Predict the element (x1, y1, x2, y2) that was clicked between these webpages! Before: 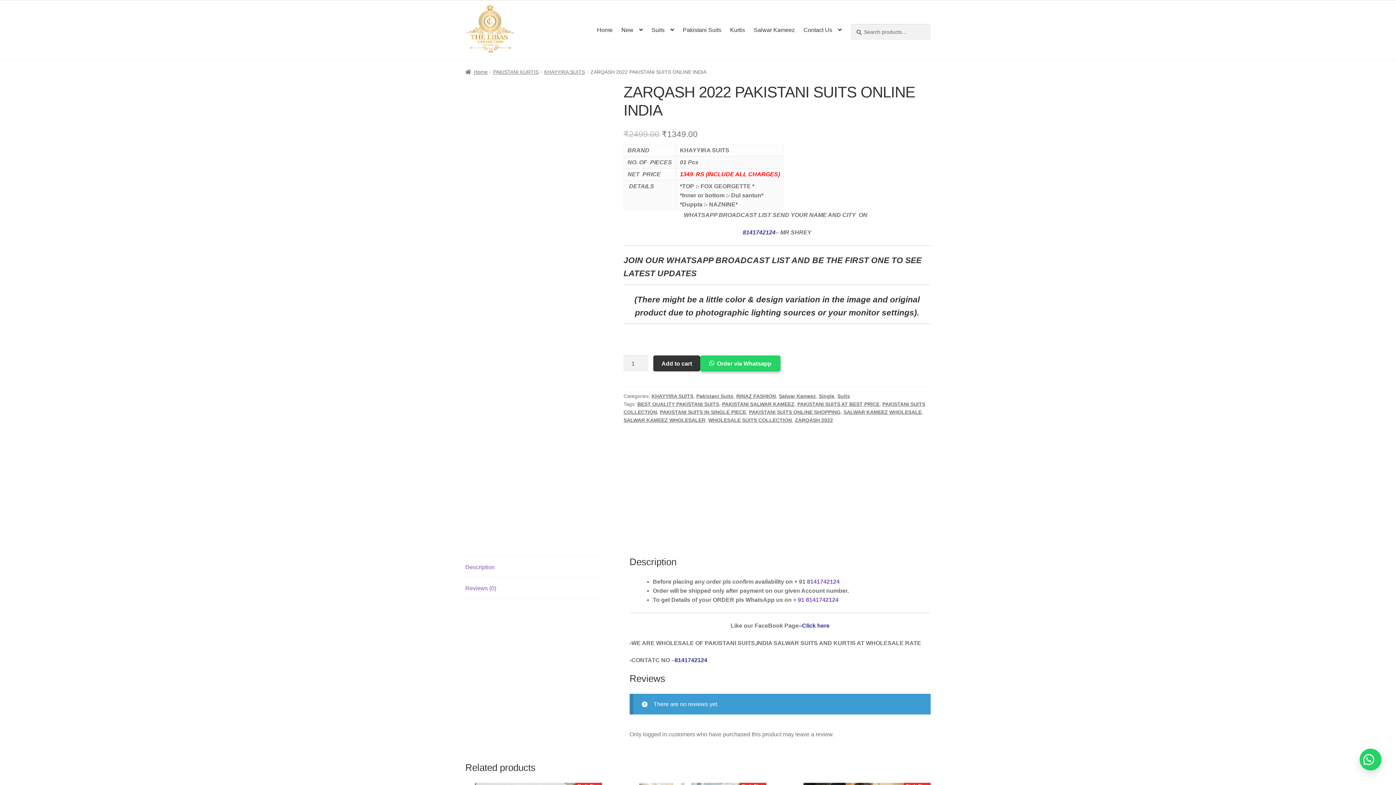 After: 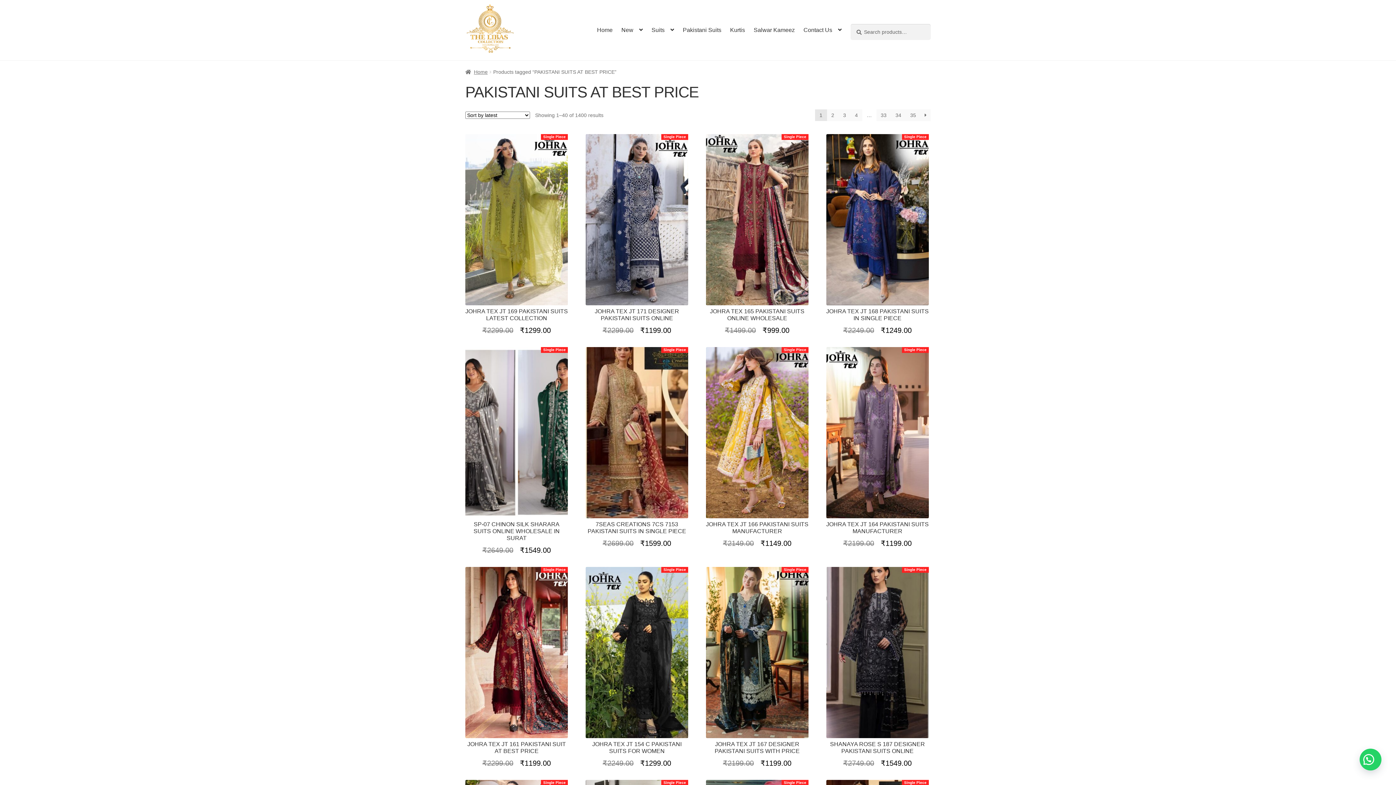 Action: label: PAKISTANI SUITS AT BEST PRICE bbox: (797, 401, 879, 407)